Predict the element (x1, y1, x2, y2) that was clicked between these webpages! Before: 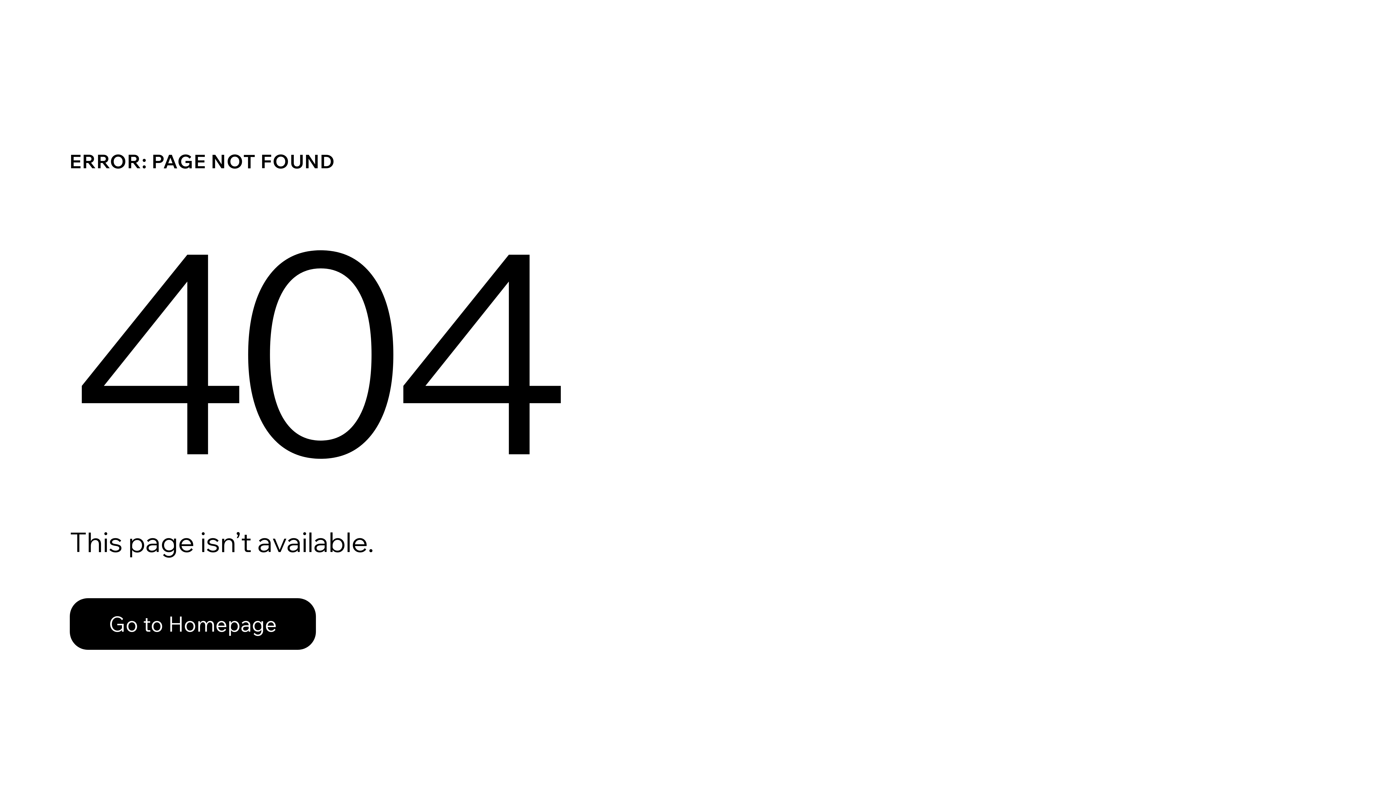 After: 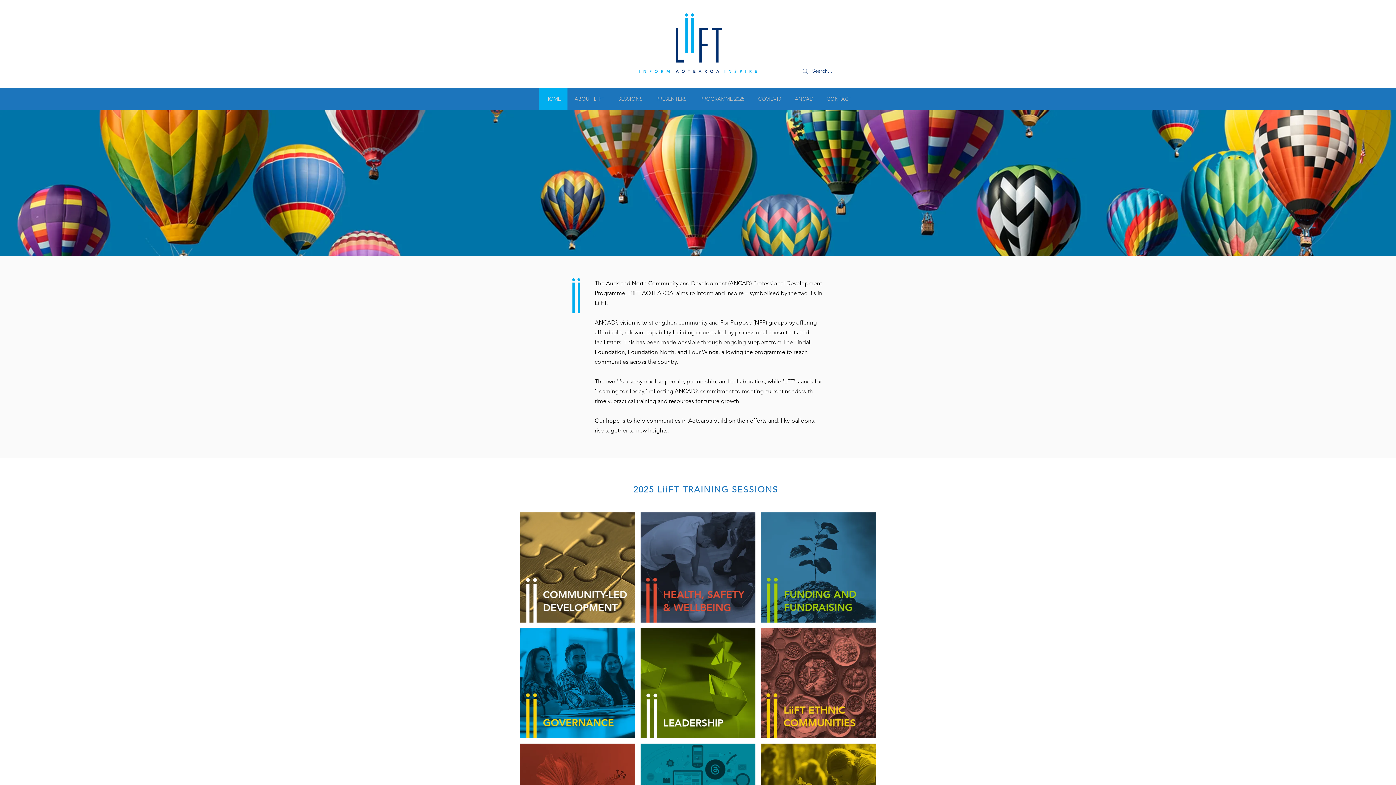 Action: bbox: (69, 582, 768, 659) label: Go to Homepage